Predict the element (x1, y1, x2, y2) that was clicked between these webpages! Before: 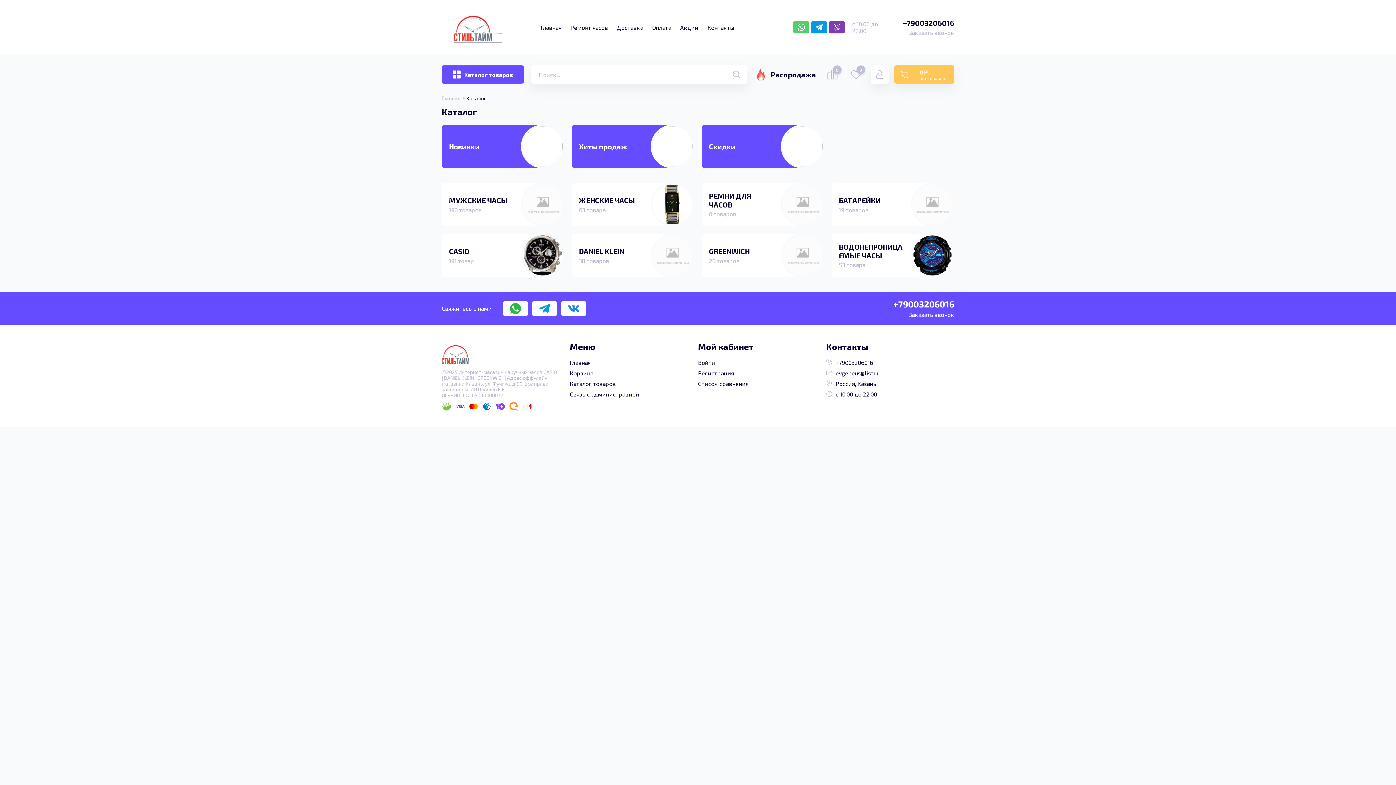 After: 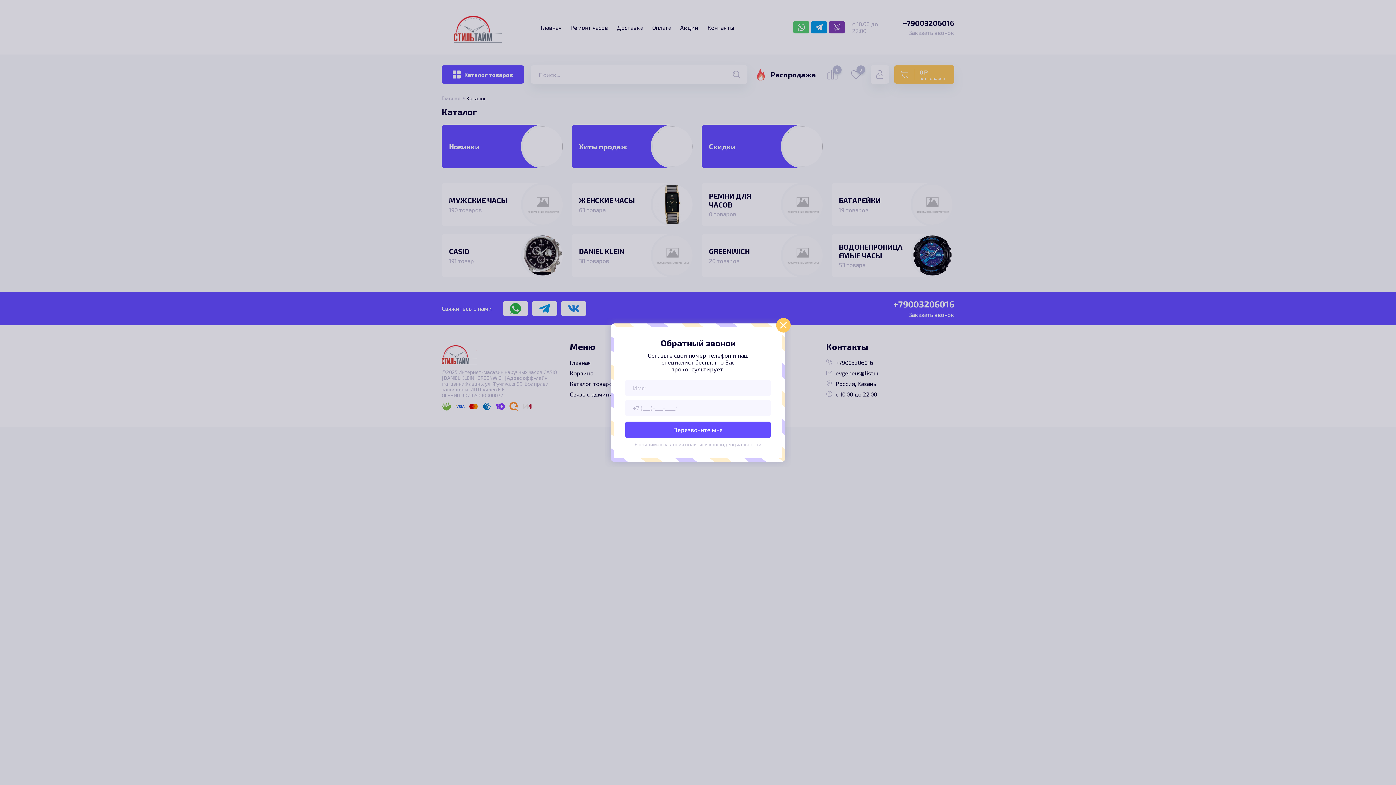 Action: bbox: (909, 29, 954, 36) label: Заказать звонок